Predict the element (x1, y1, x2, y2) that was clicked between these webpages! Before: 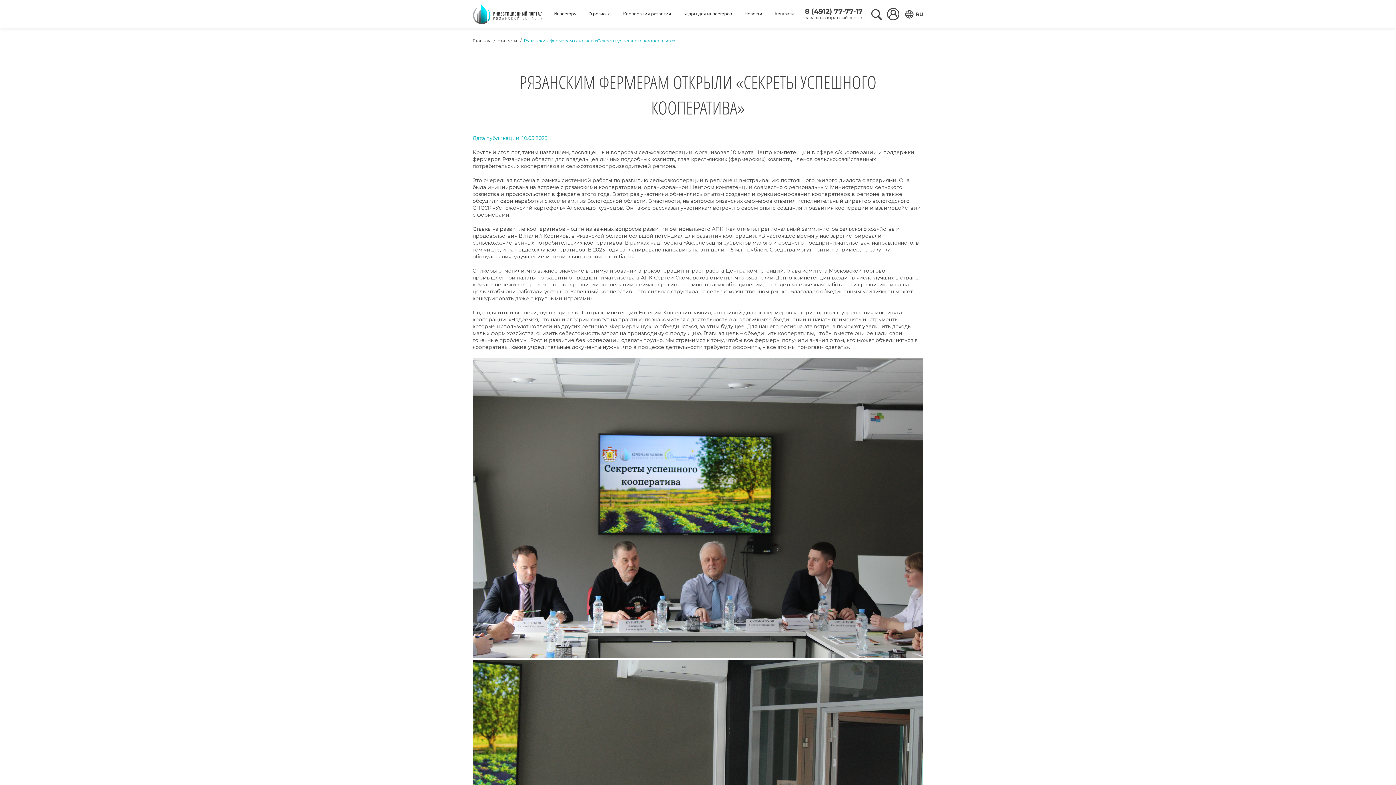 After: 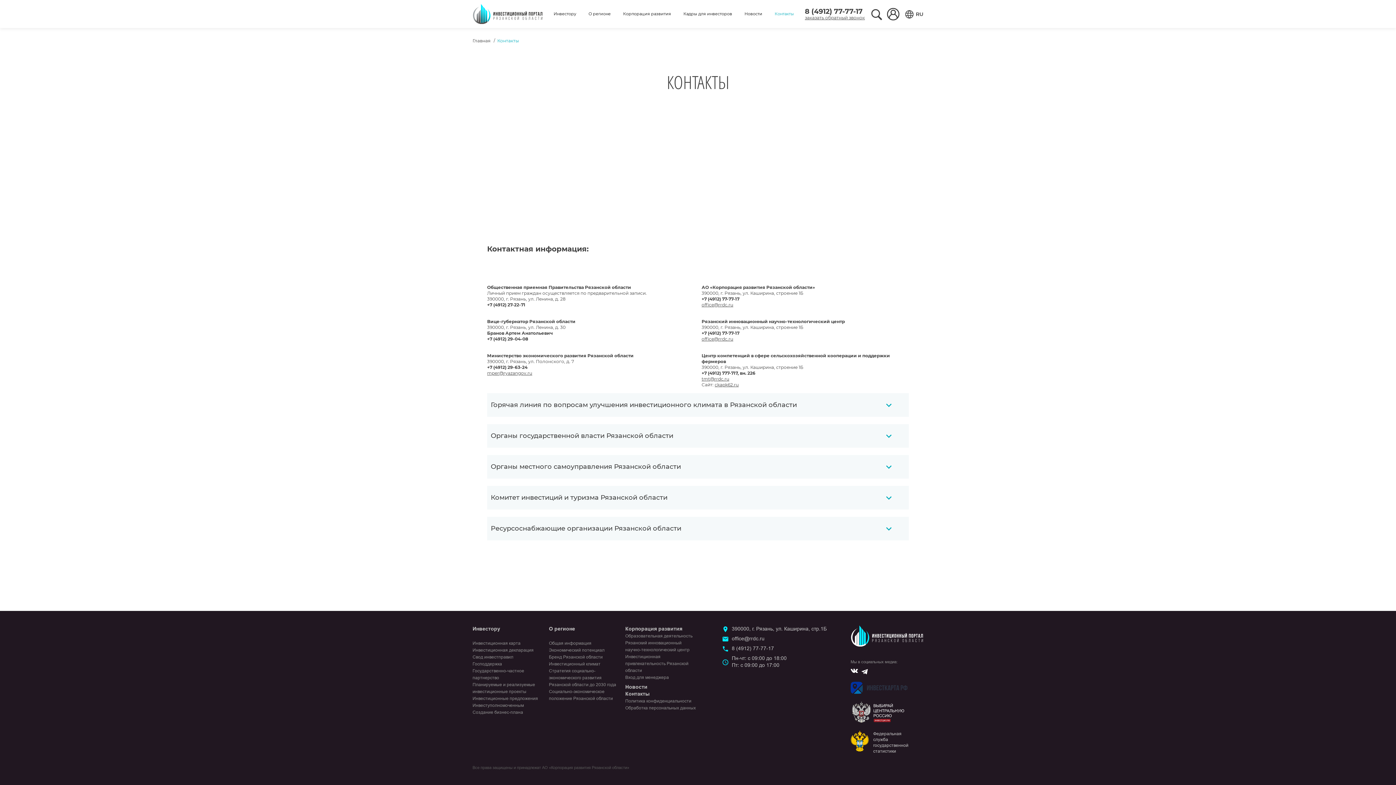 Action: bbox: (768, 7, 800, 20) label: Контакты